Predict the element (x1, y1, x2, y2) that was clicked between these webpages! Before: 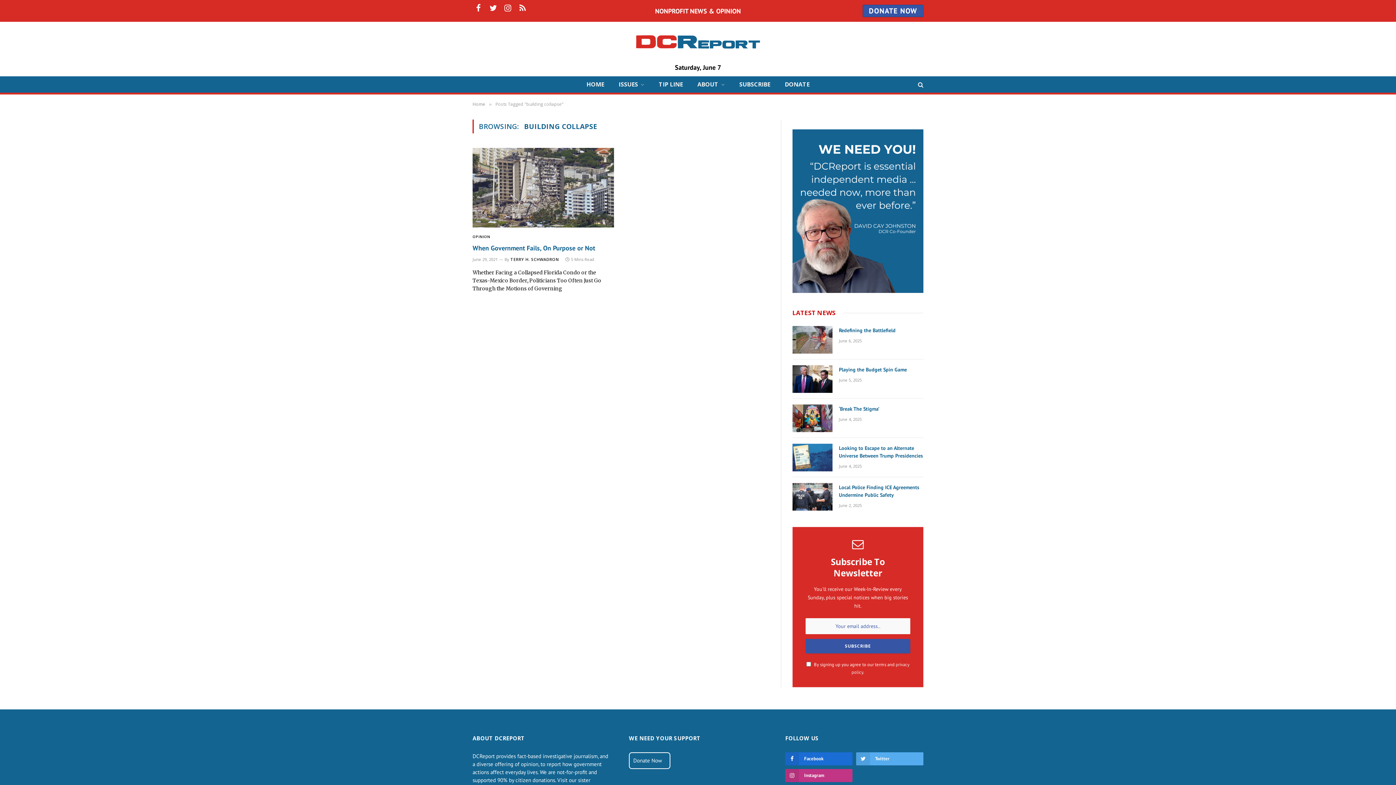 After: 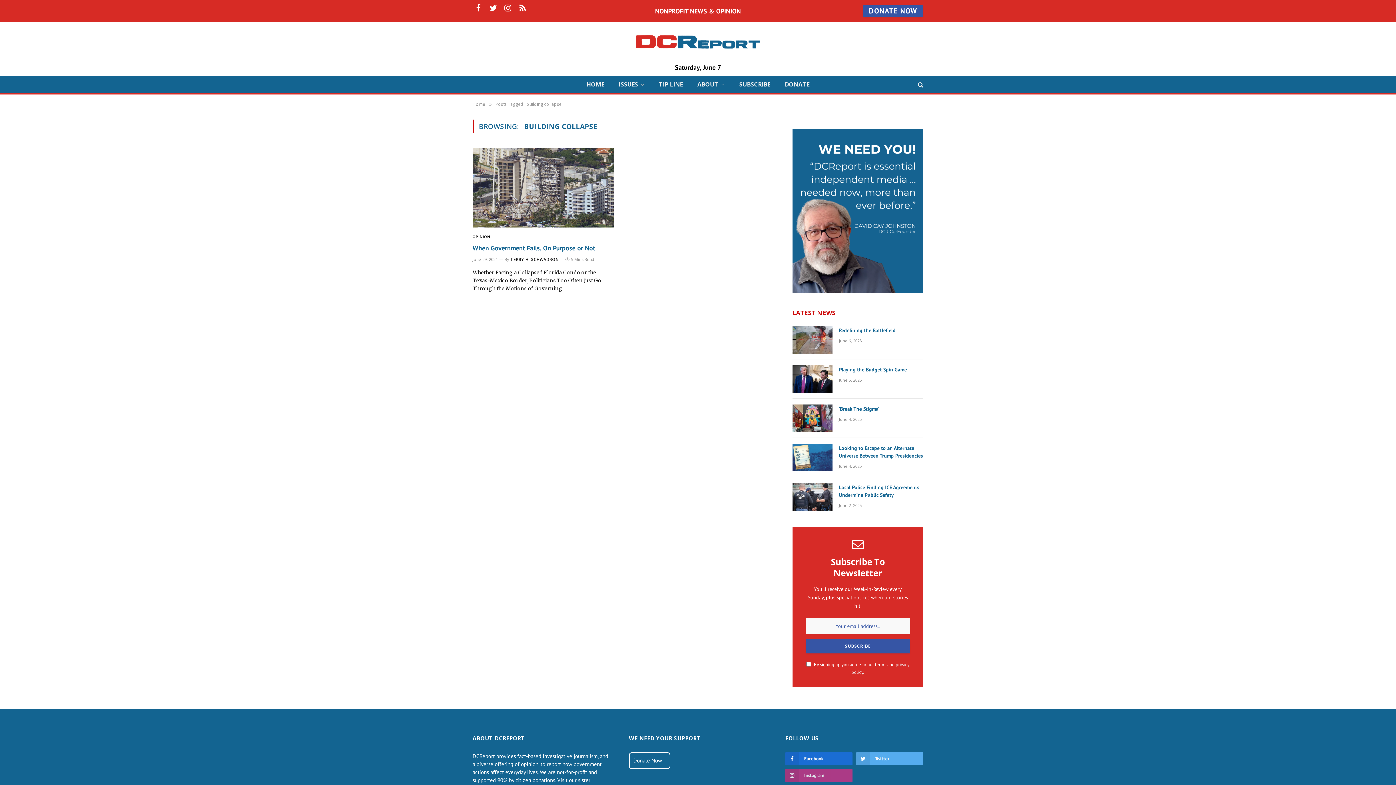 Action: label: Instagram bbox: (785, 769, 852, 782)